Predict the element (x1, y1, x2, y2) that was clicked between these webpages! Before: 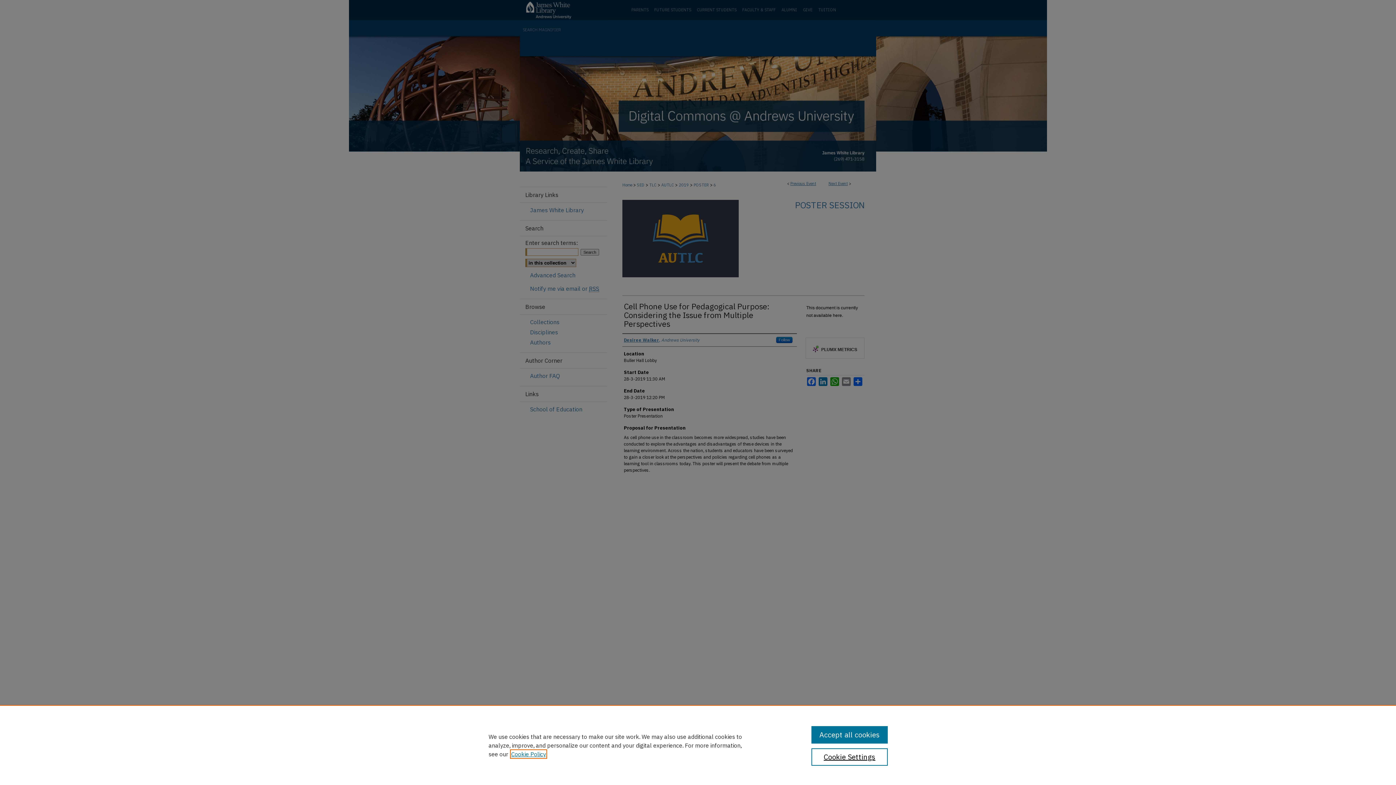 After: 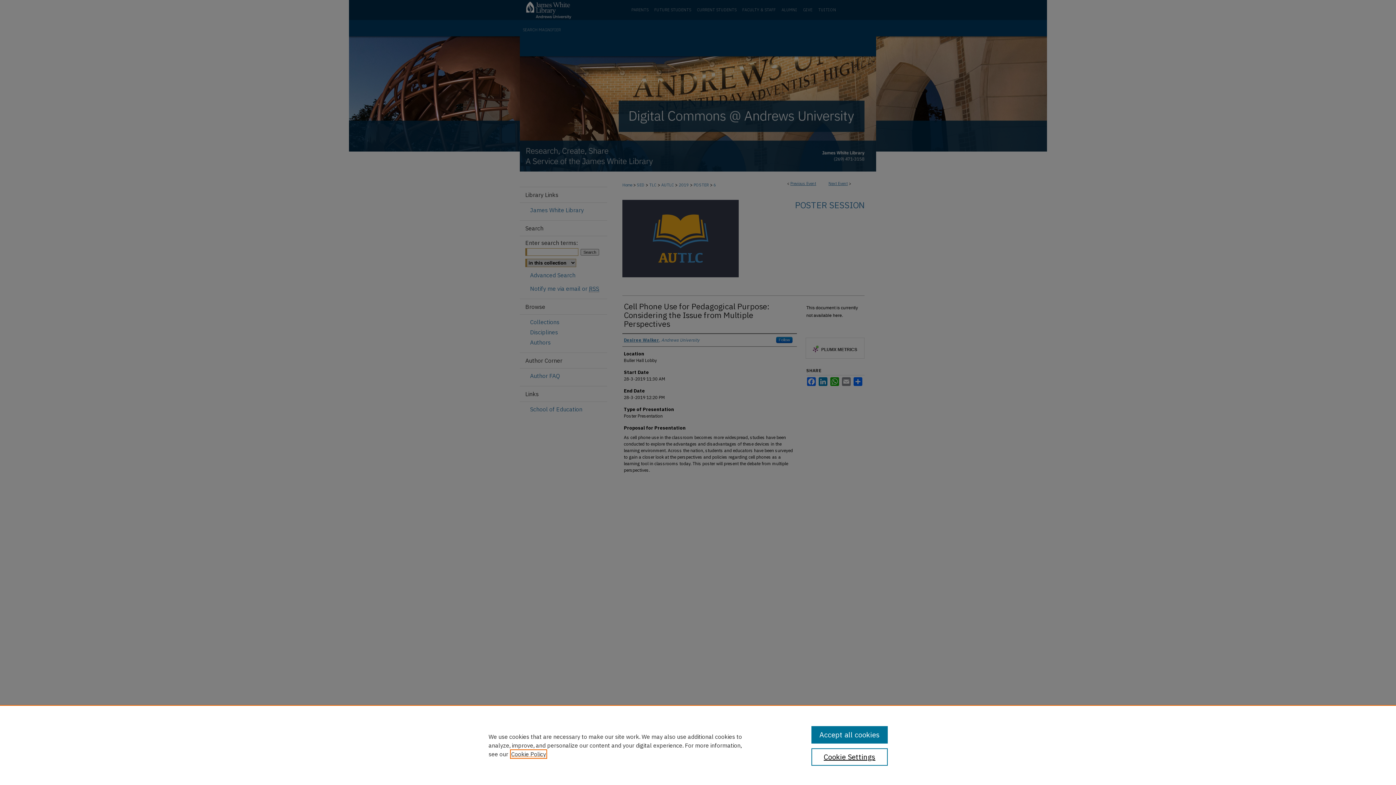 Action: label: , opens in a new tab bbox: (511, 750, 546, 758)